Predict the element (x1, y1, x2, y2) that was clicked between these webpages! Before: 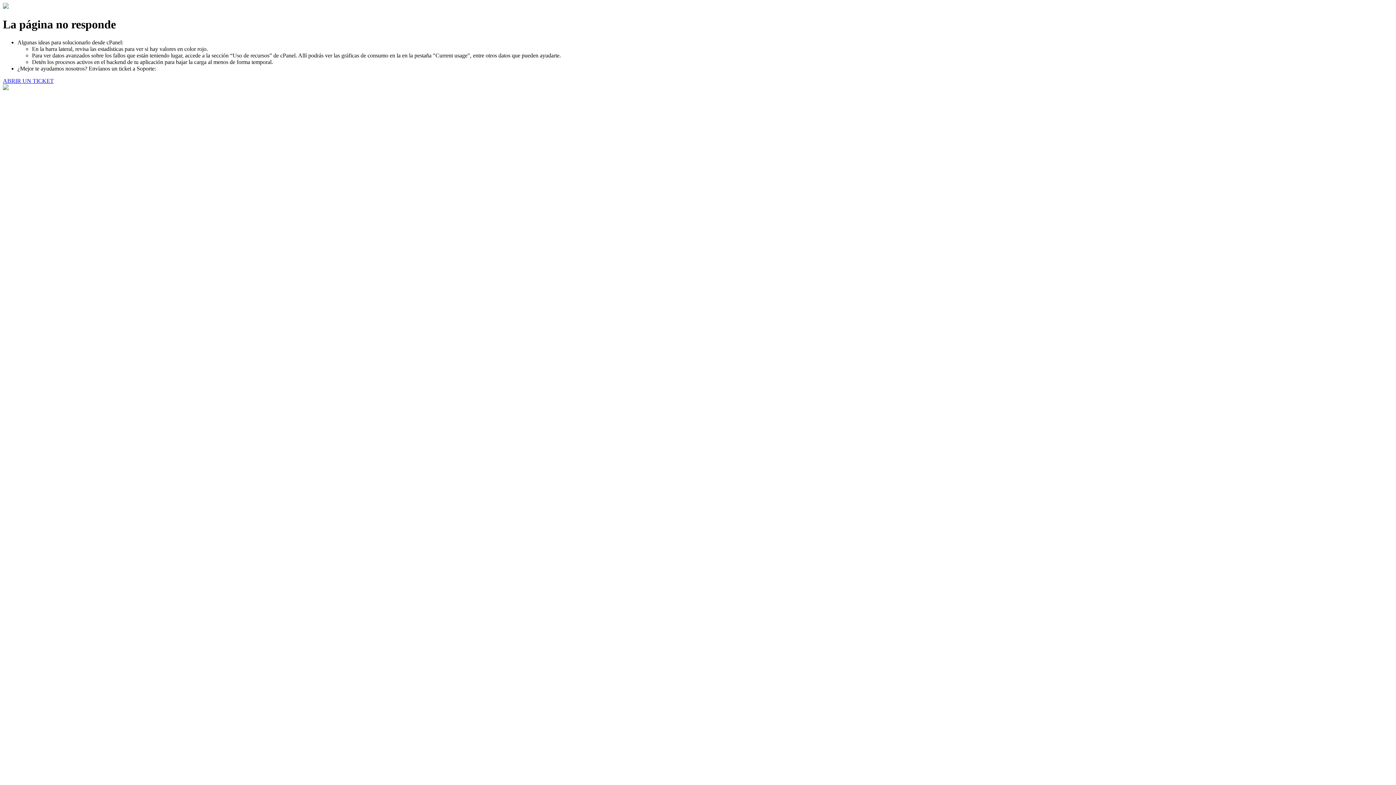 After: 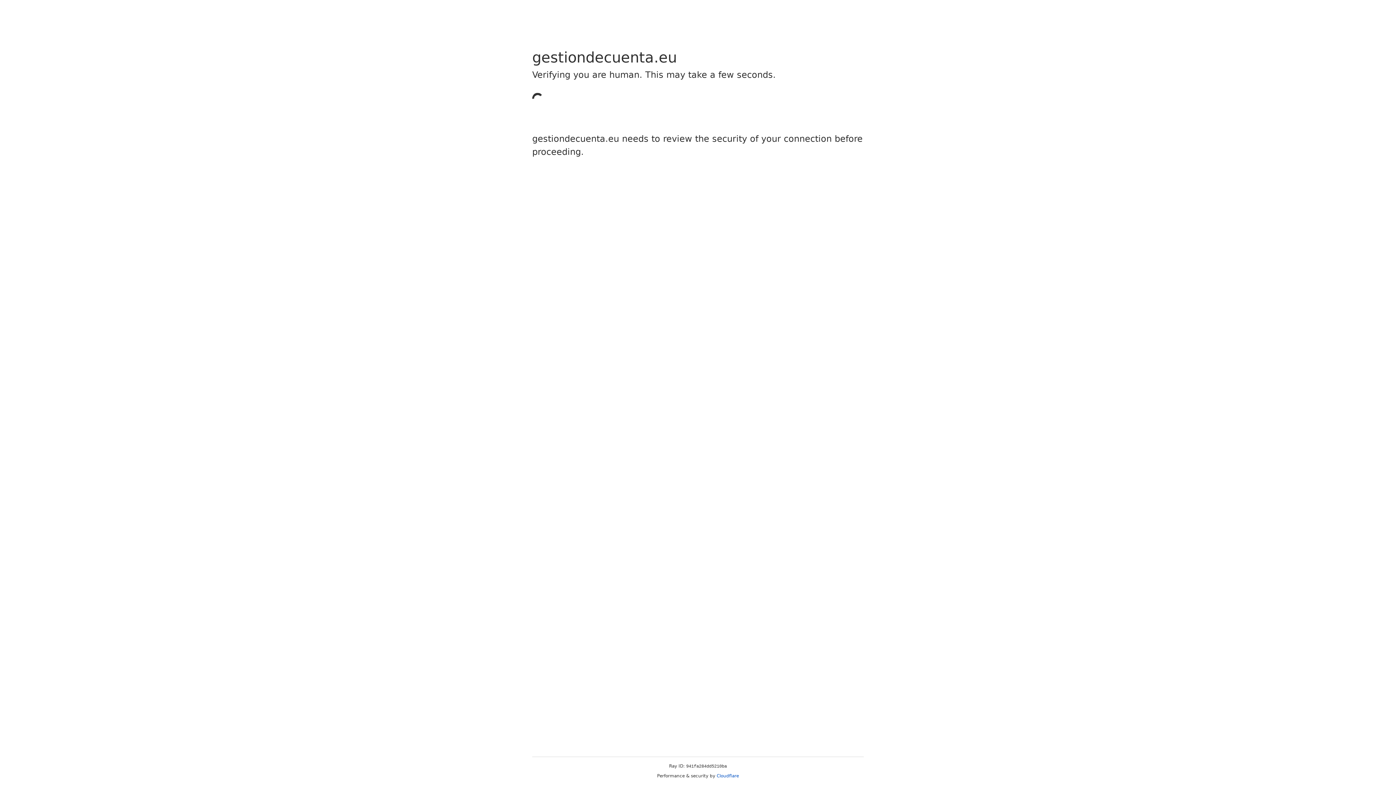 Action: bbox: (2, 77, 53, 83) label: ABRIR UN TICKET